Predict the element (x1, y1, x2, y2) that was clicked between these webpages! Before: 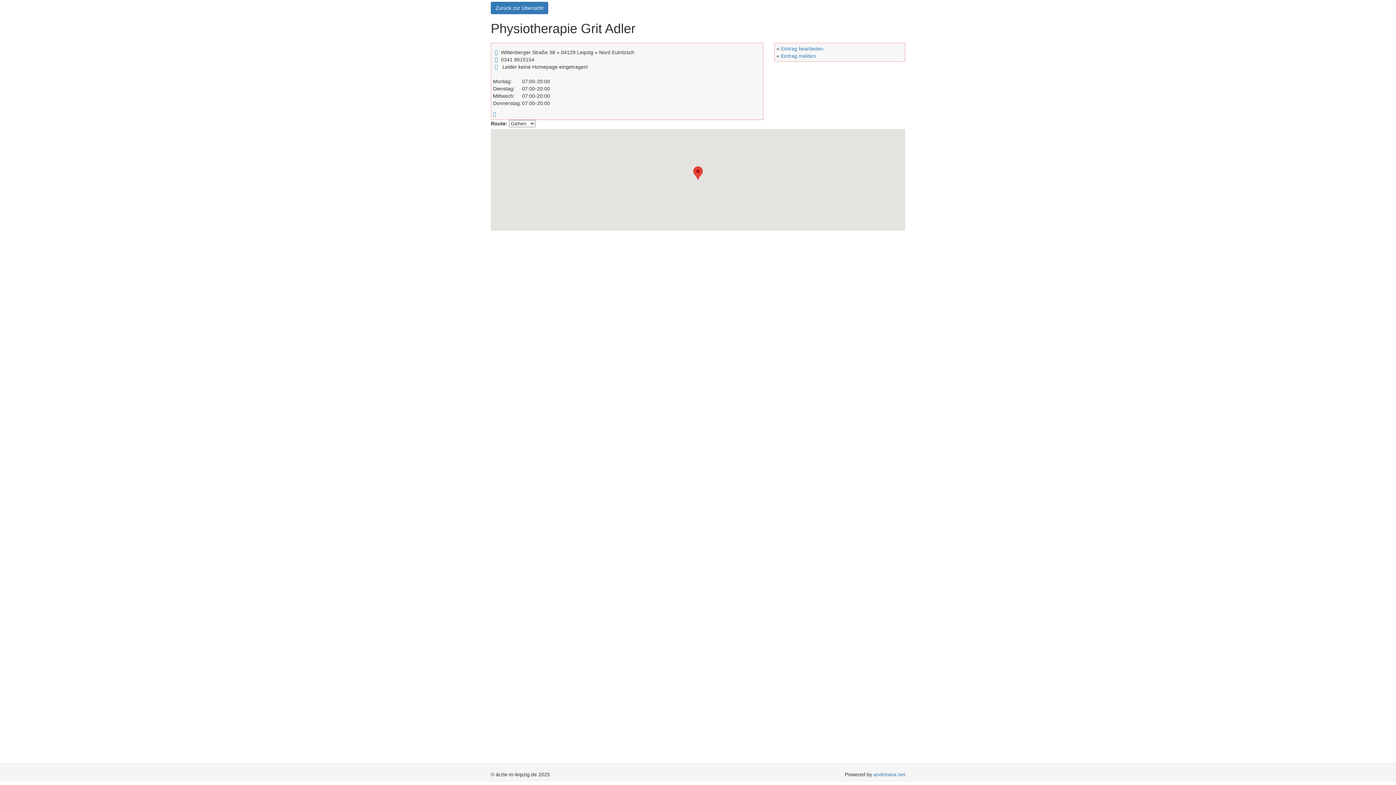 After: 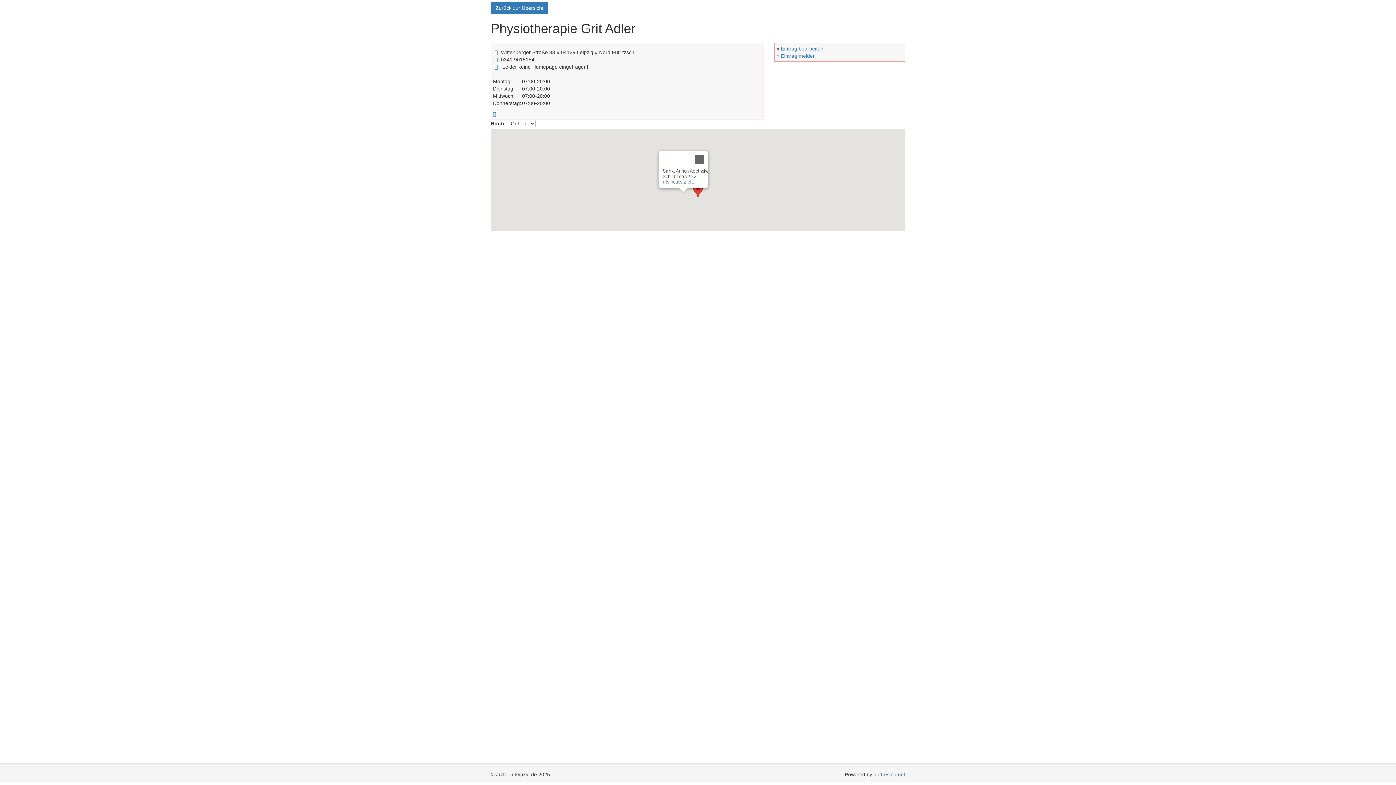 Action: bbox: (679, 174, 688, 183) label: Sankt Annen Apotheke